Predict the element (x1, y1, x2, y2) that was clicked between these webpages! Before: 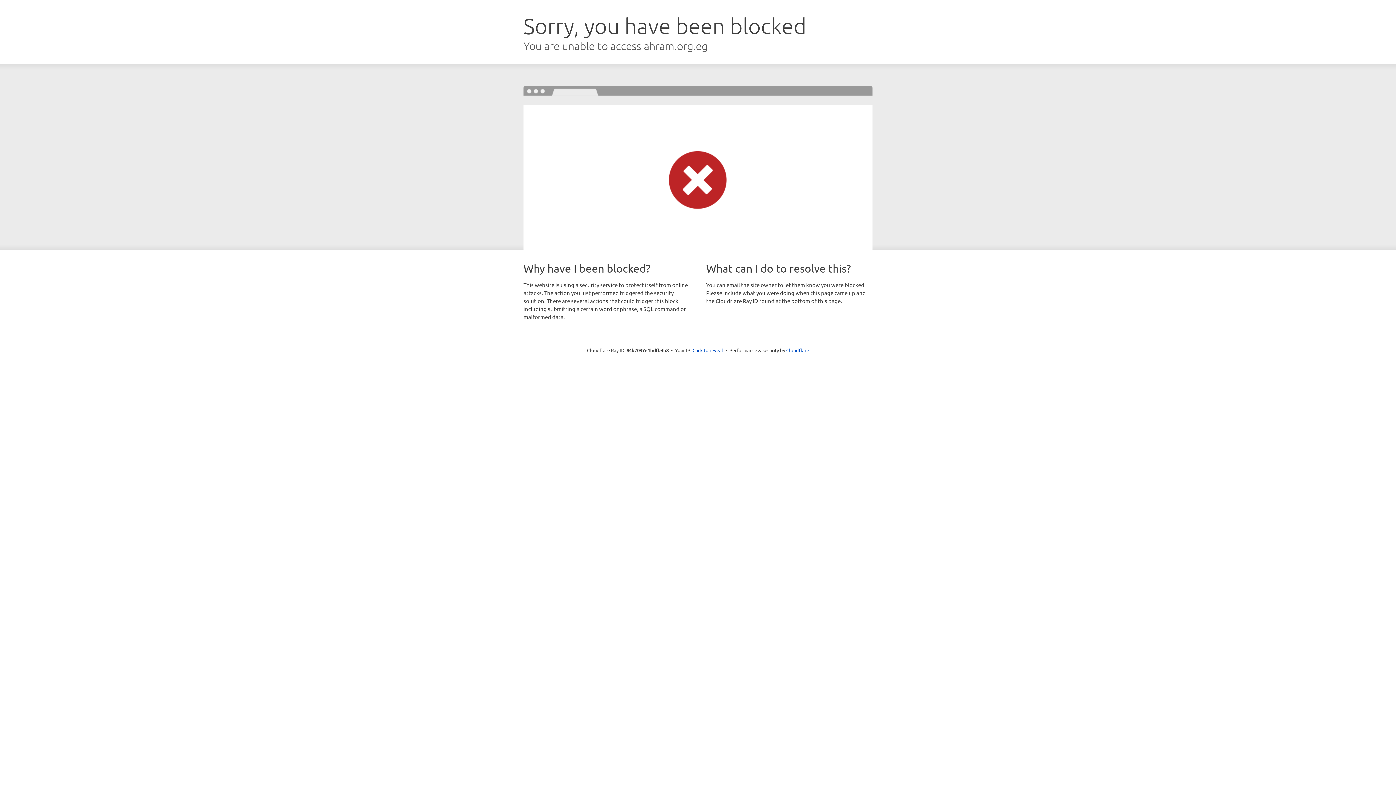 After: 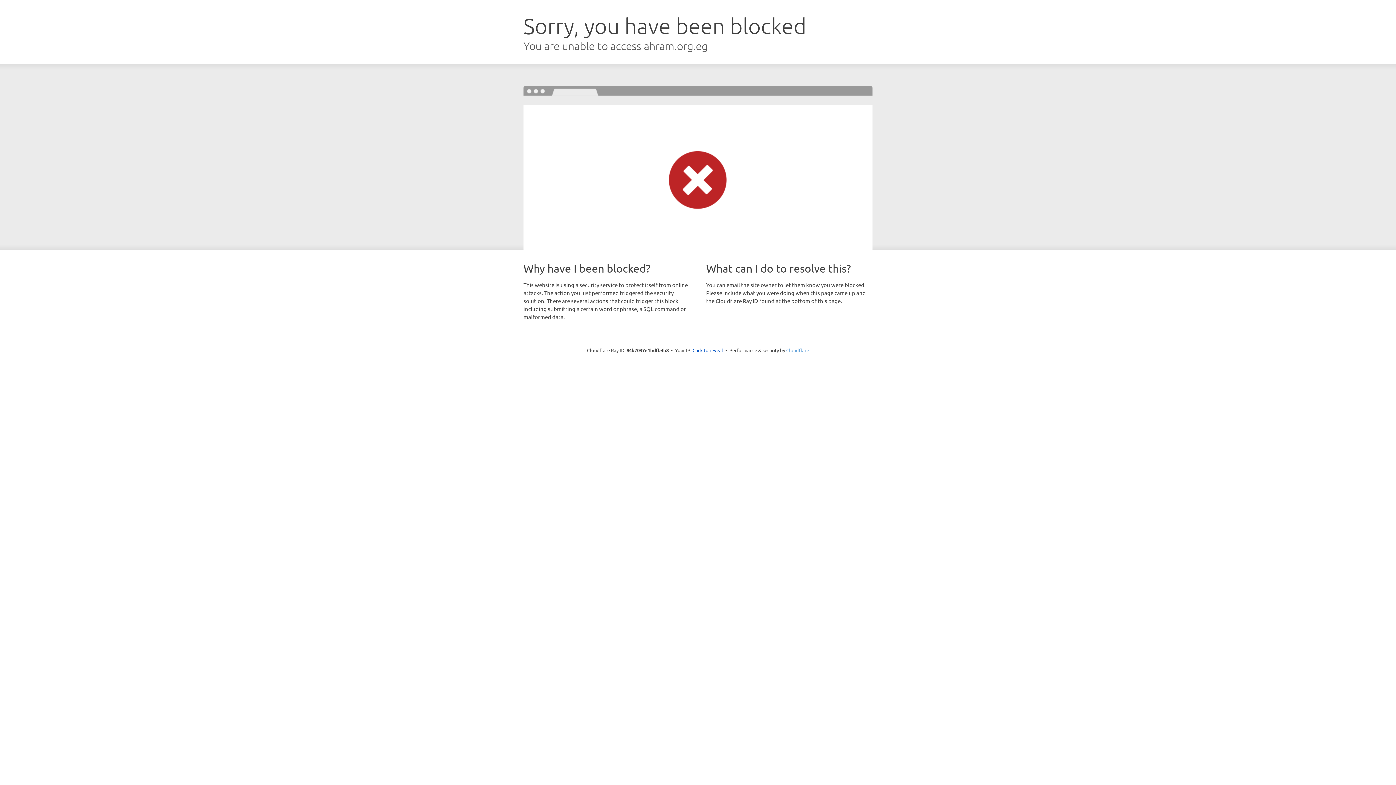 Action: label: Cloudflare bbox: (786, 347, 809, 353)